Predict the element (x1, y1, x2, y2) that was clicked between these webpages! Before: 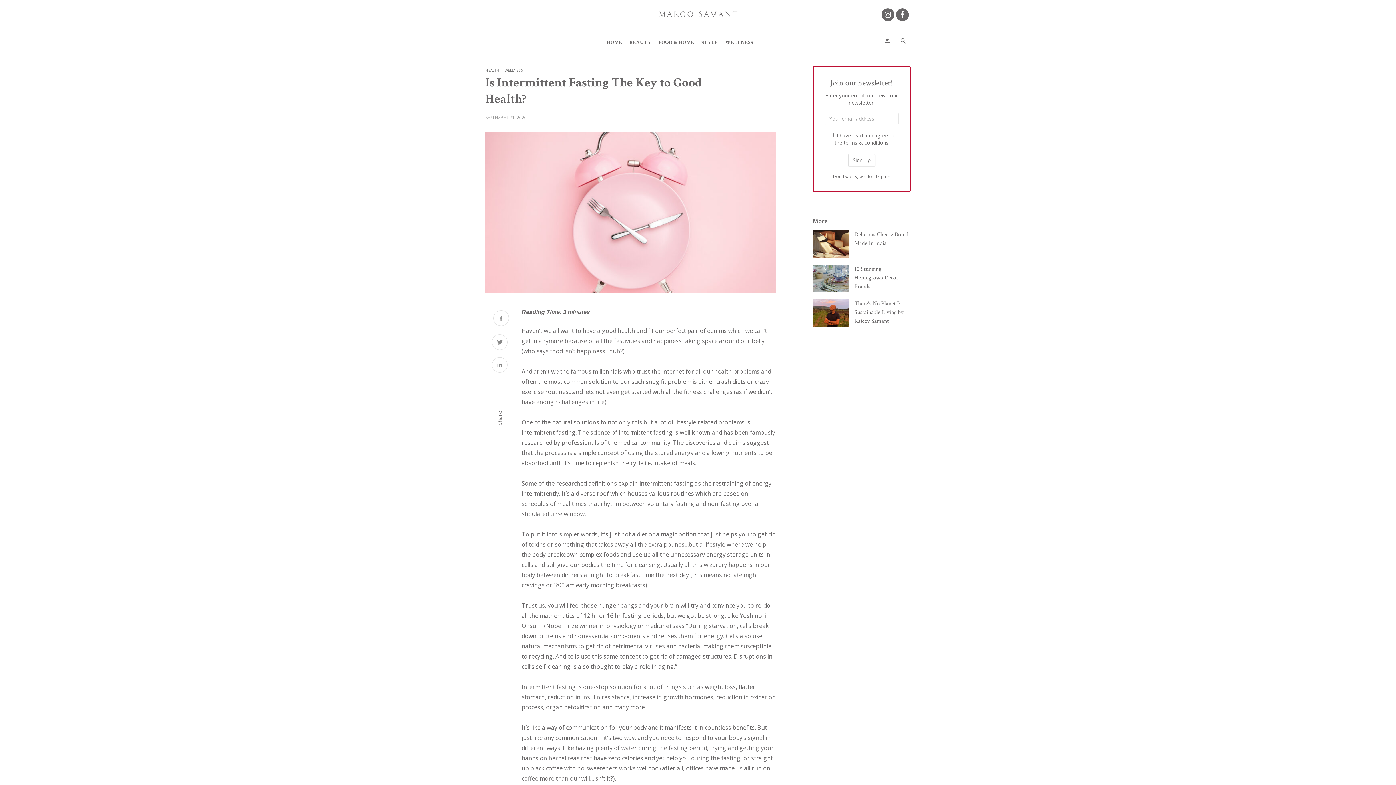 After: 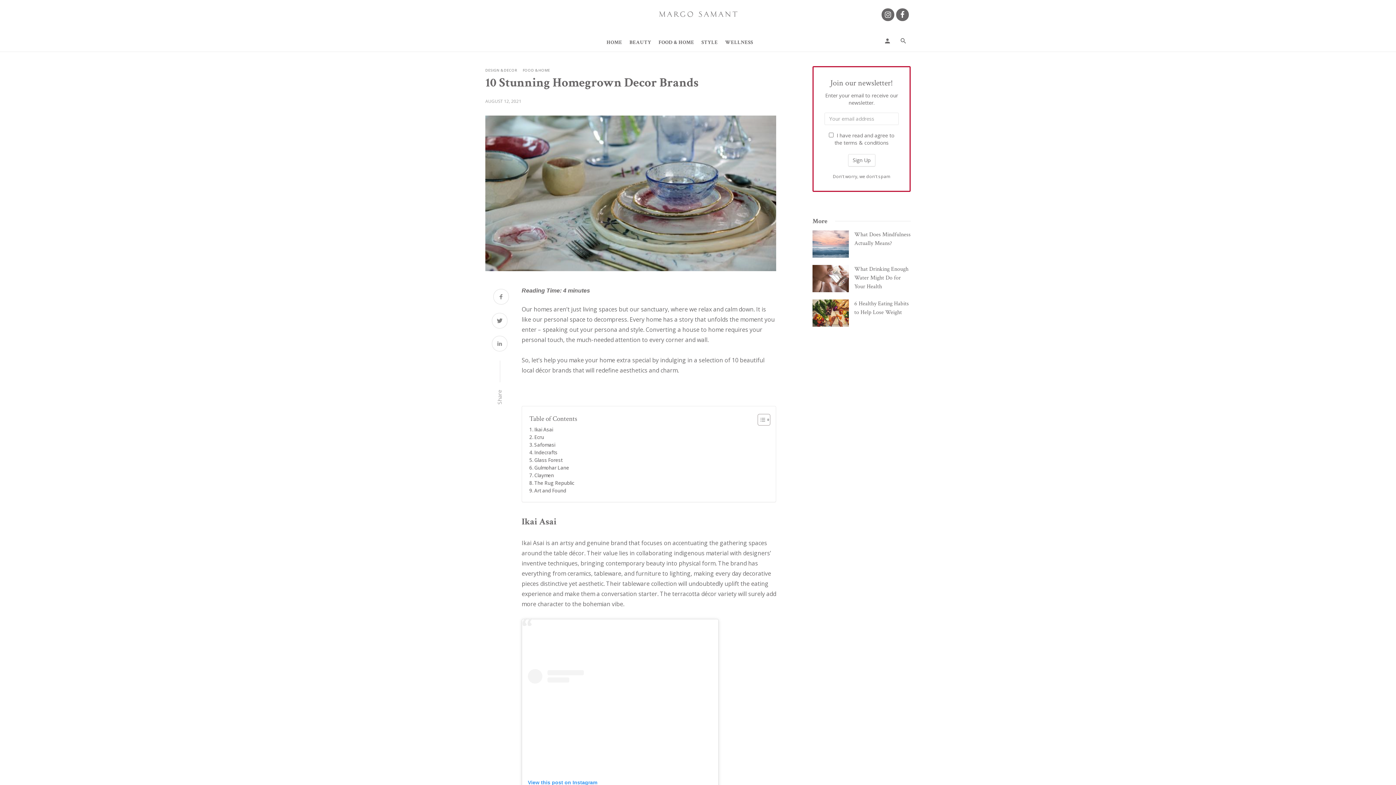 Action: bbox: (854, 265, 910, 291) label: 10 Stunning Homegrown Decor Brands